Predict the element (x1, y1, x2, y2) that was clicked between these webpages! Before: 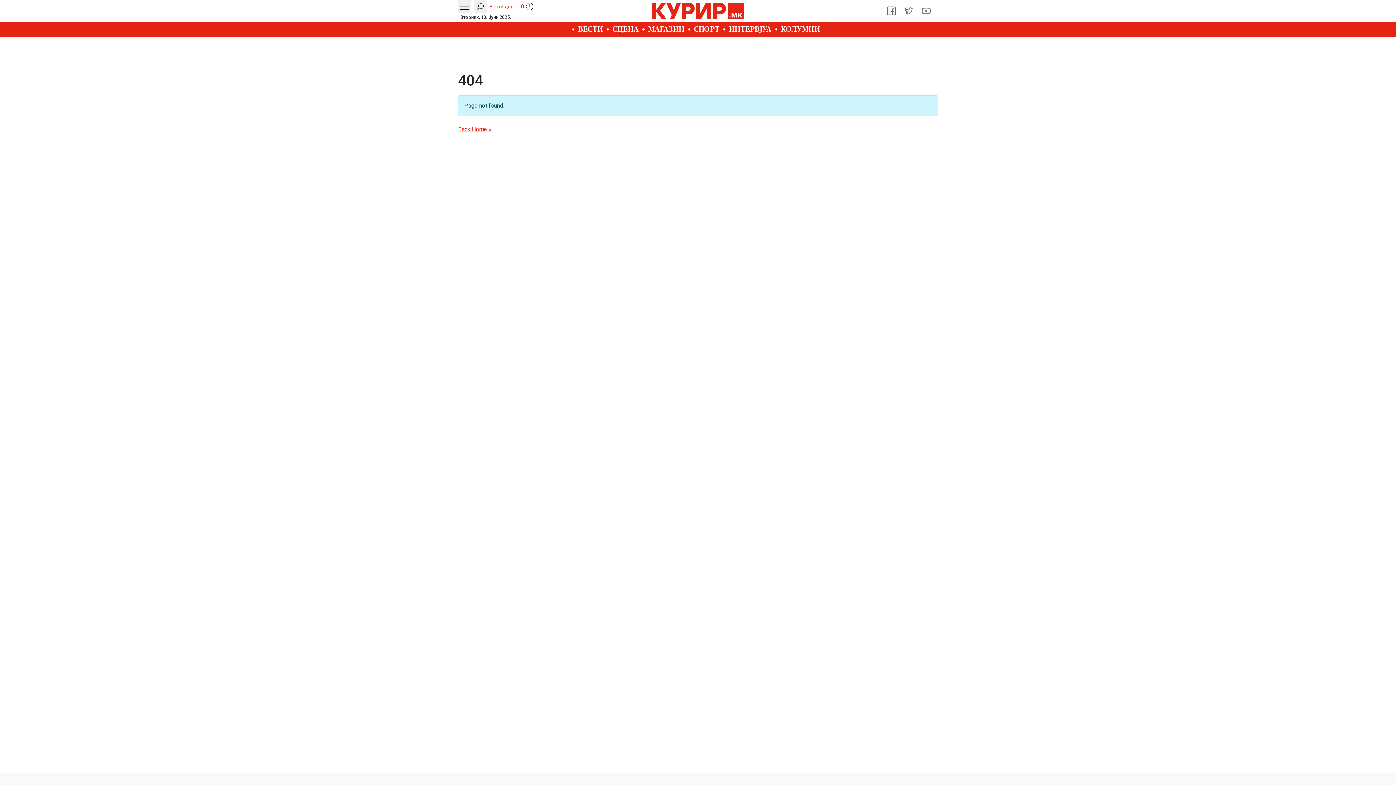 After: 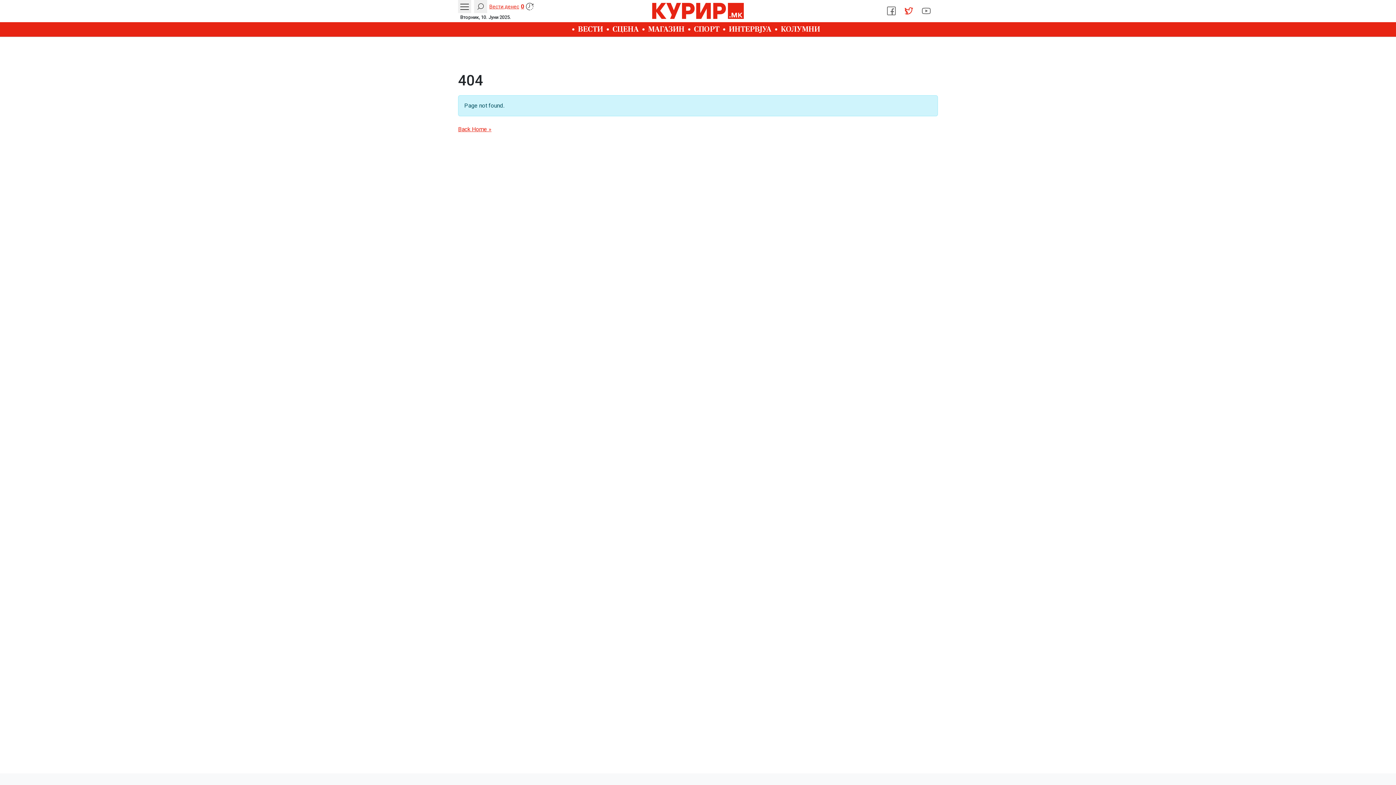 Action: bbox: (903, 5, 914, 16) label: Twitter